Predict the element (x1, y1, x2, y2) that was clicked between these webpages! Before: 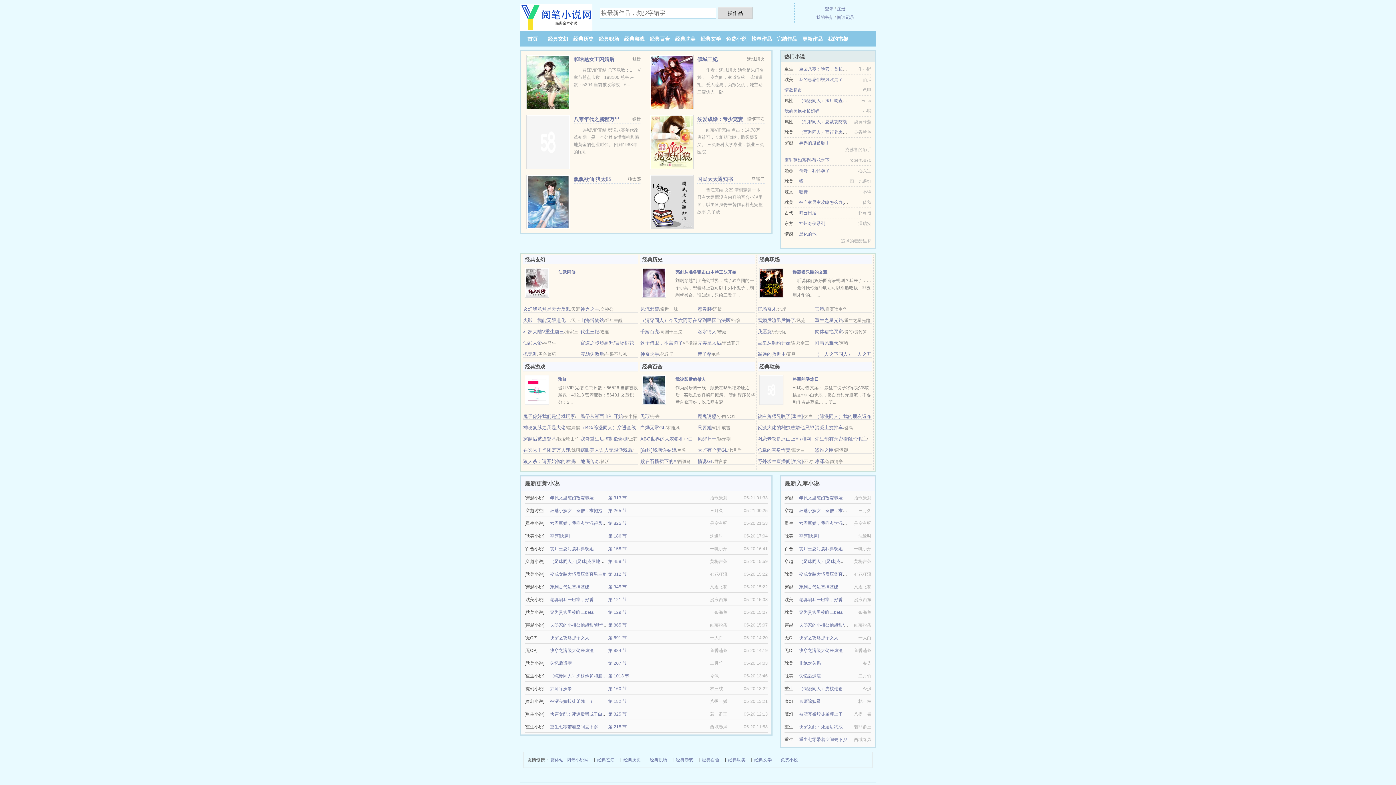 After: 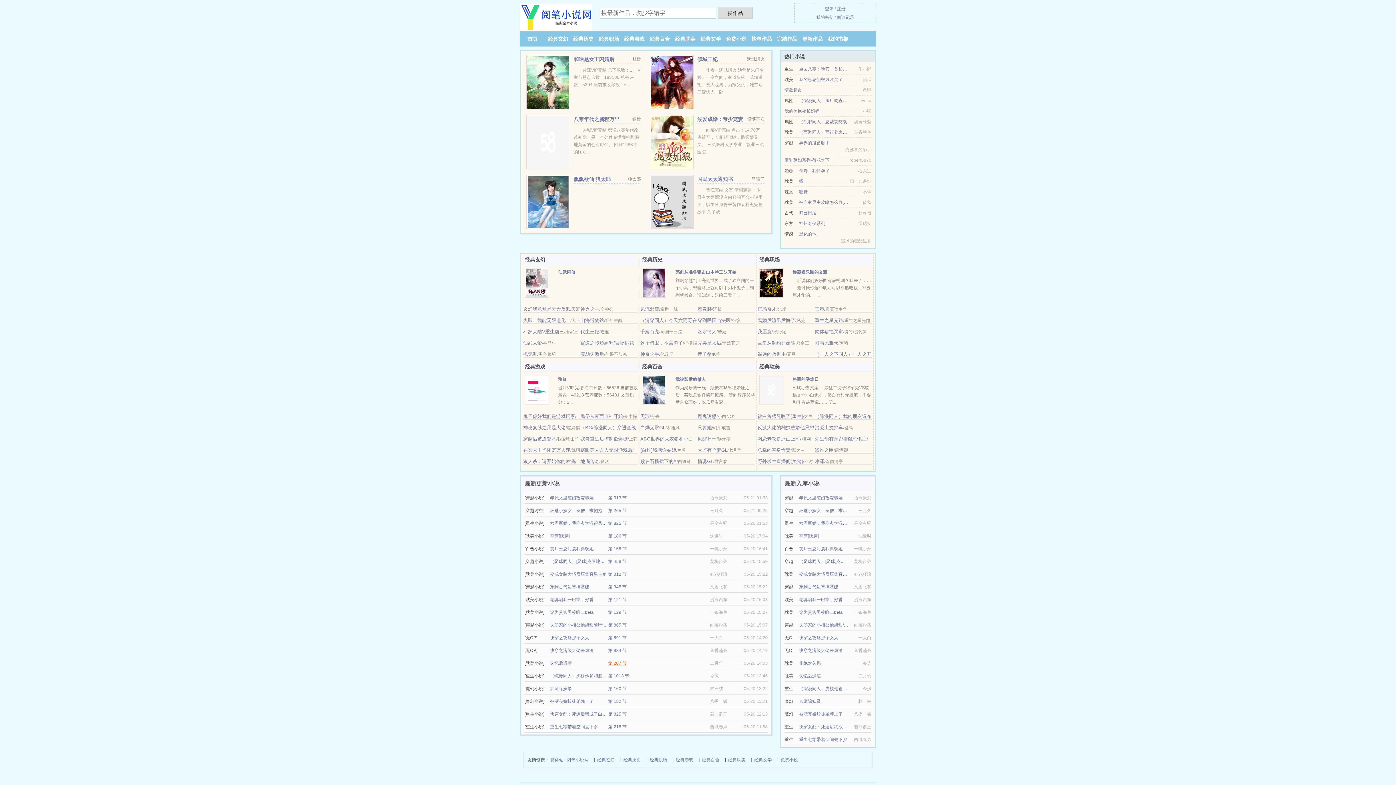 Action: bbox: (608, 661, 626, 666) label: 第 207 节